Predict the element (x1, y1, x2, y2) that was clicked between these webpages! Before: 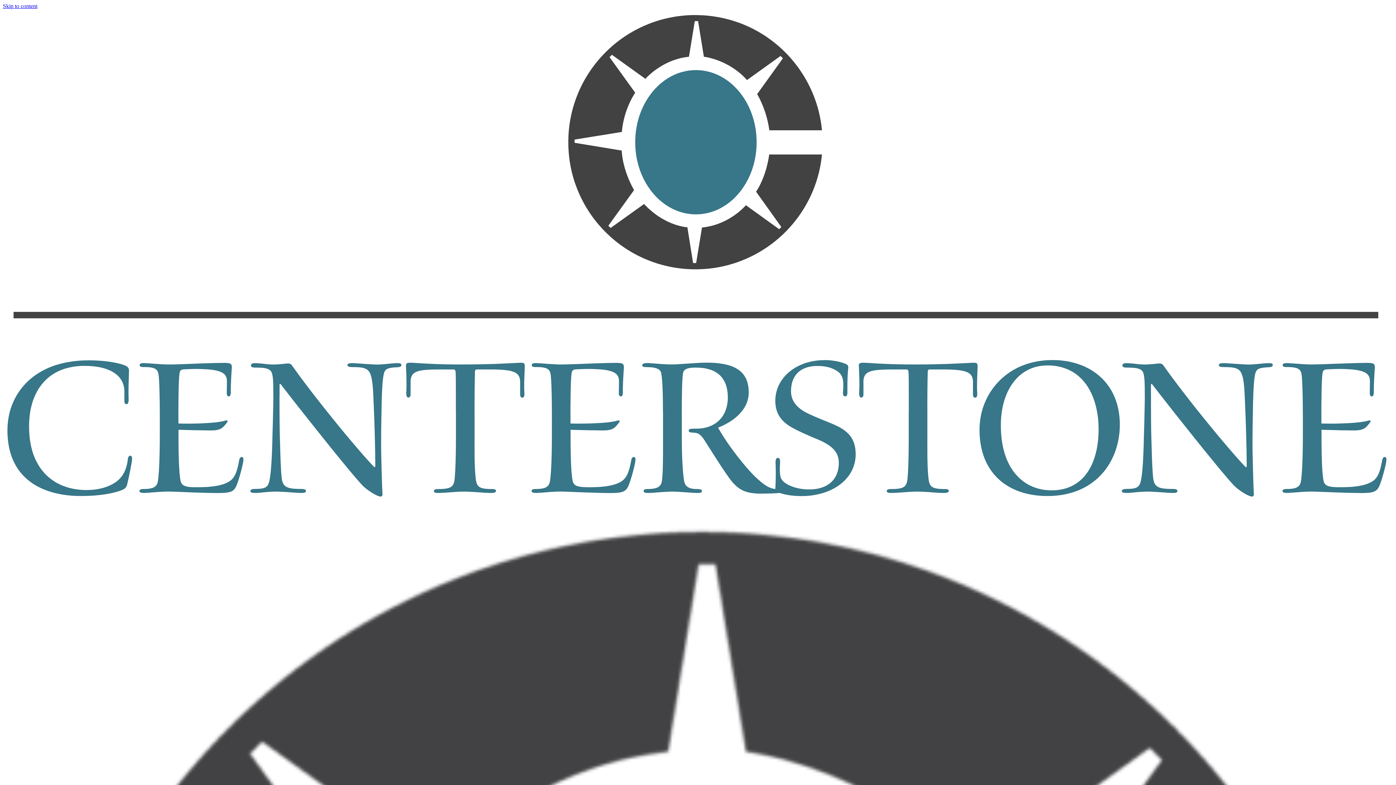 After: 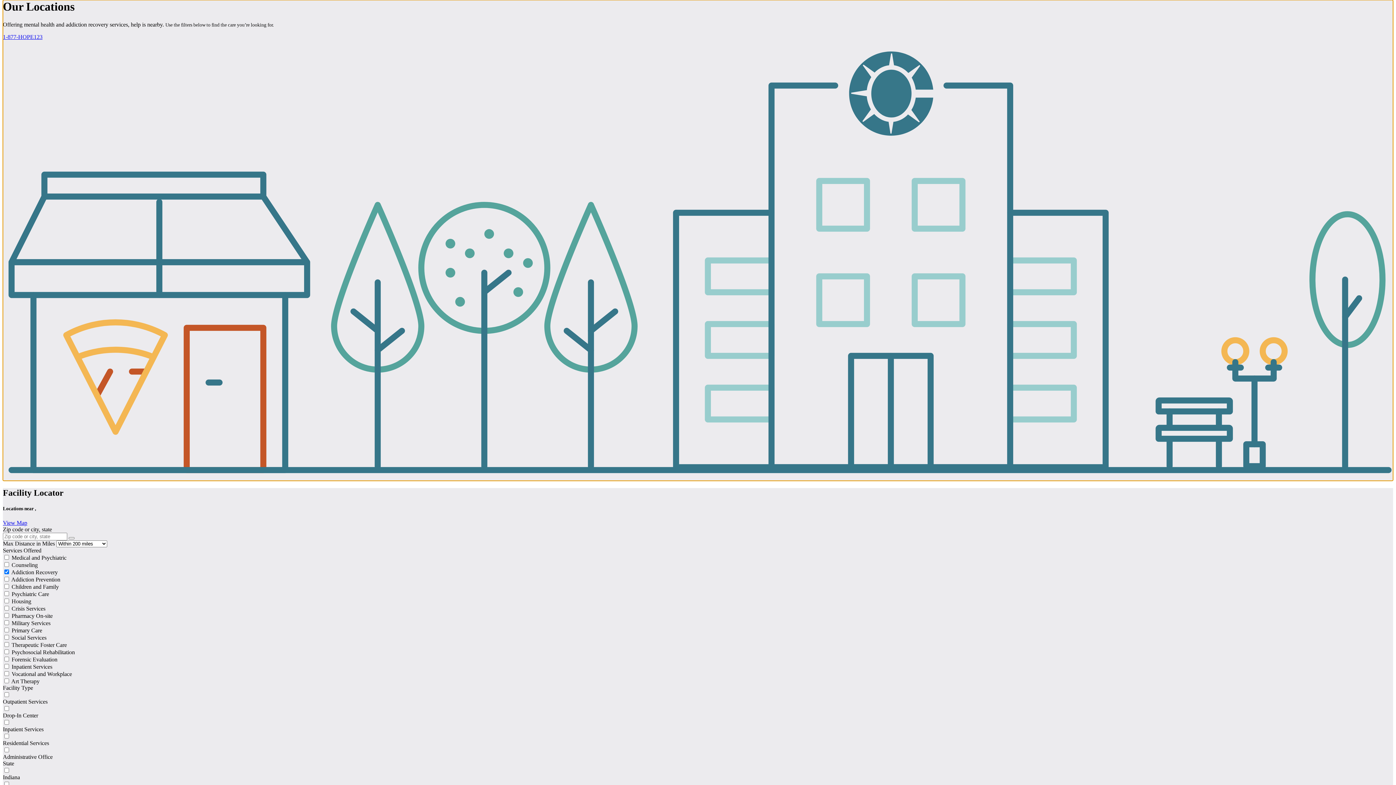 Action: label: Skip to content bbox: (2, 2, 37, 9)